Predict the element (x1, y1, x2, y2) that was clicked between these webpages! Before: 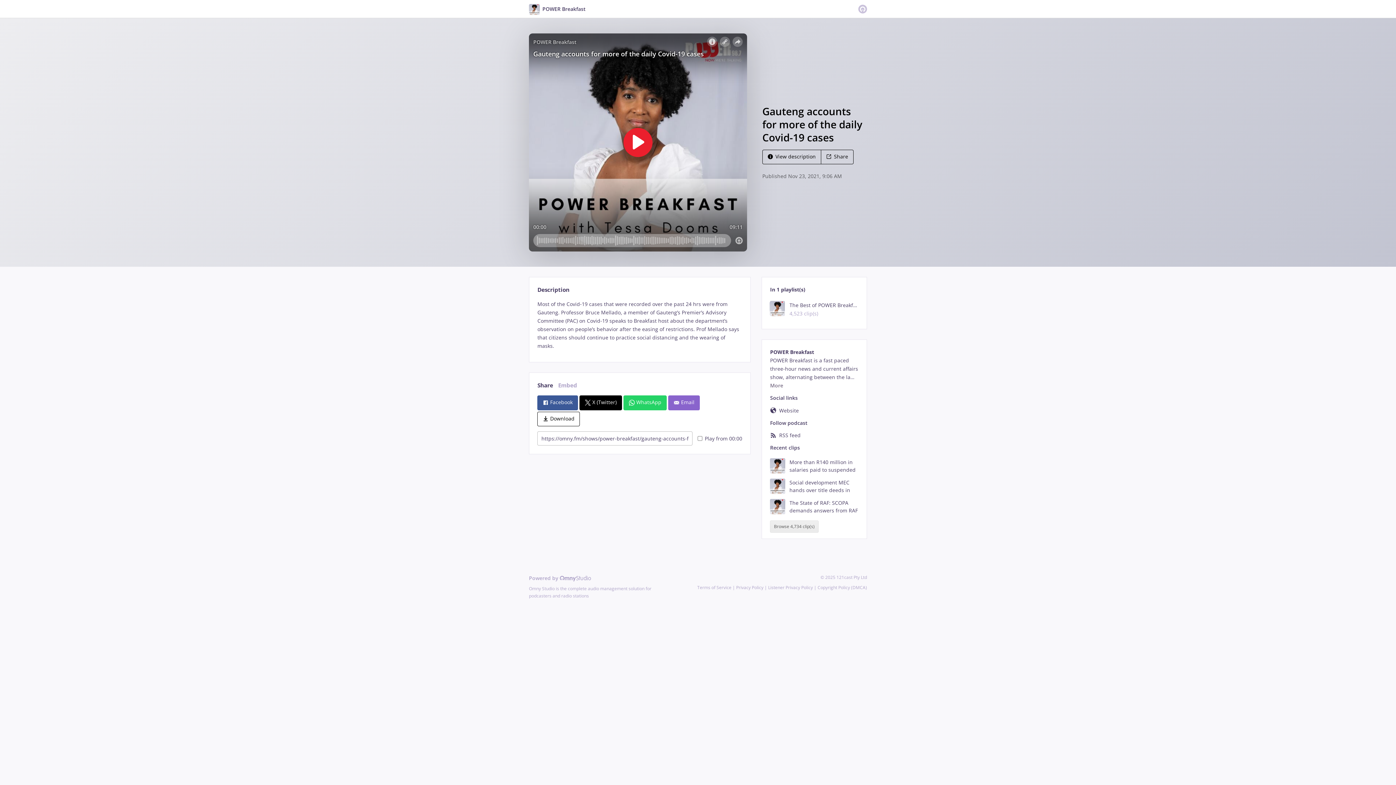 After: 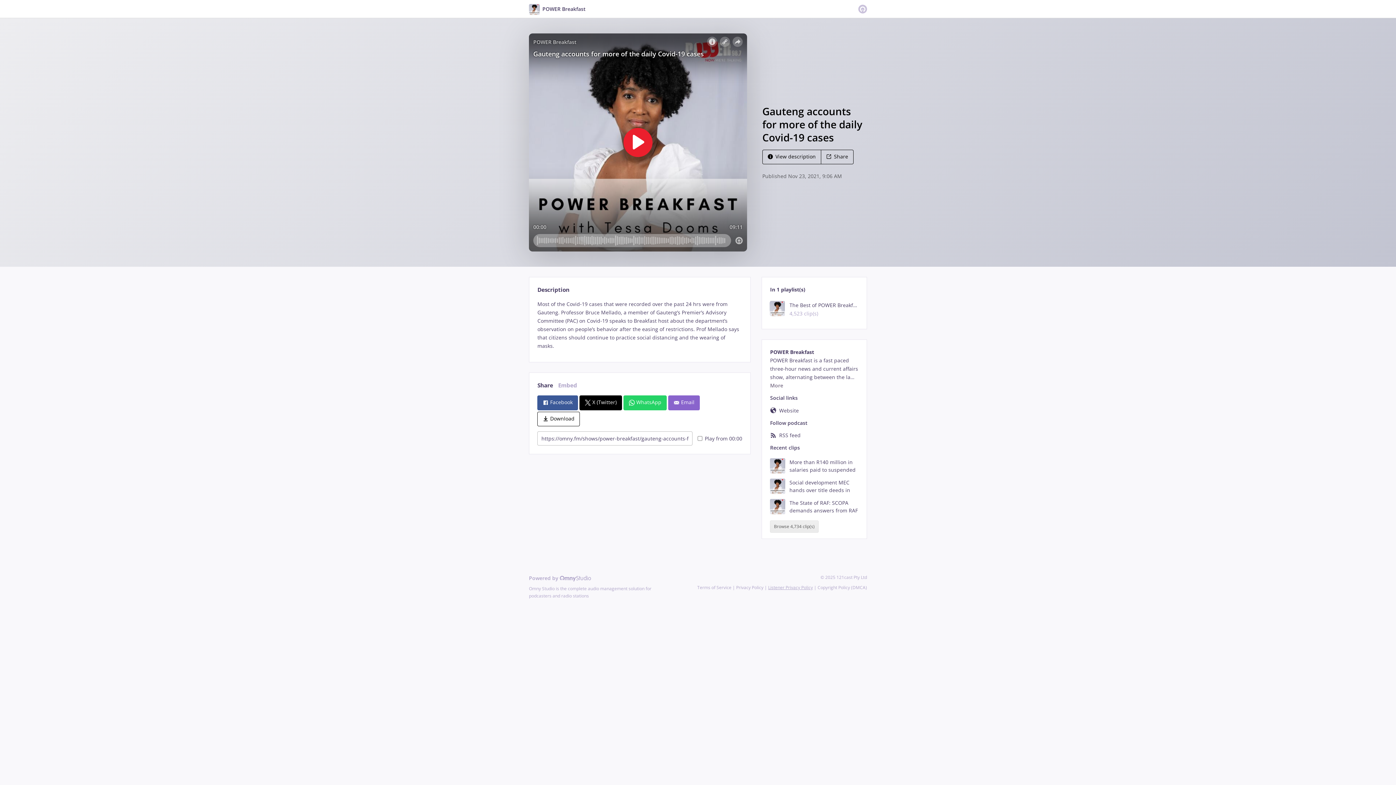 Action: label: Listener Privacy Policy bbox: (768, 584, 813, 590)